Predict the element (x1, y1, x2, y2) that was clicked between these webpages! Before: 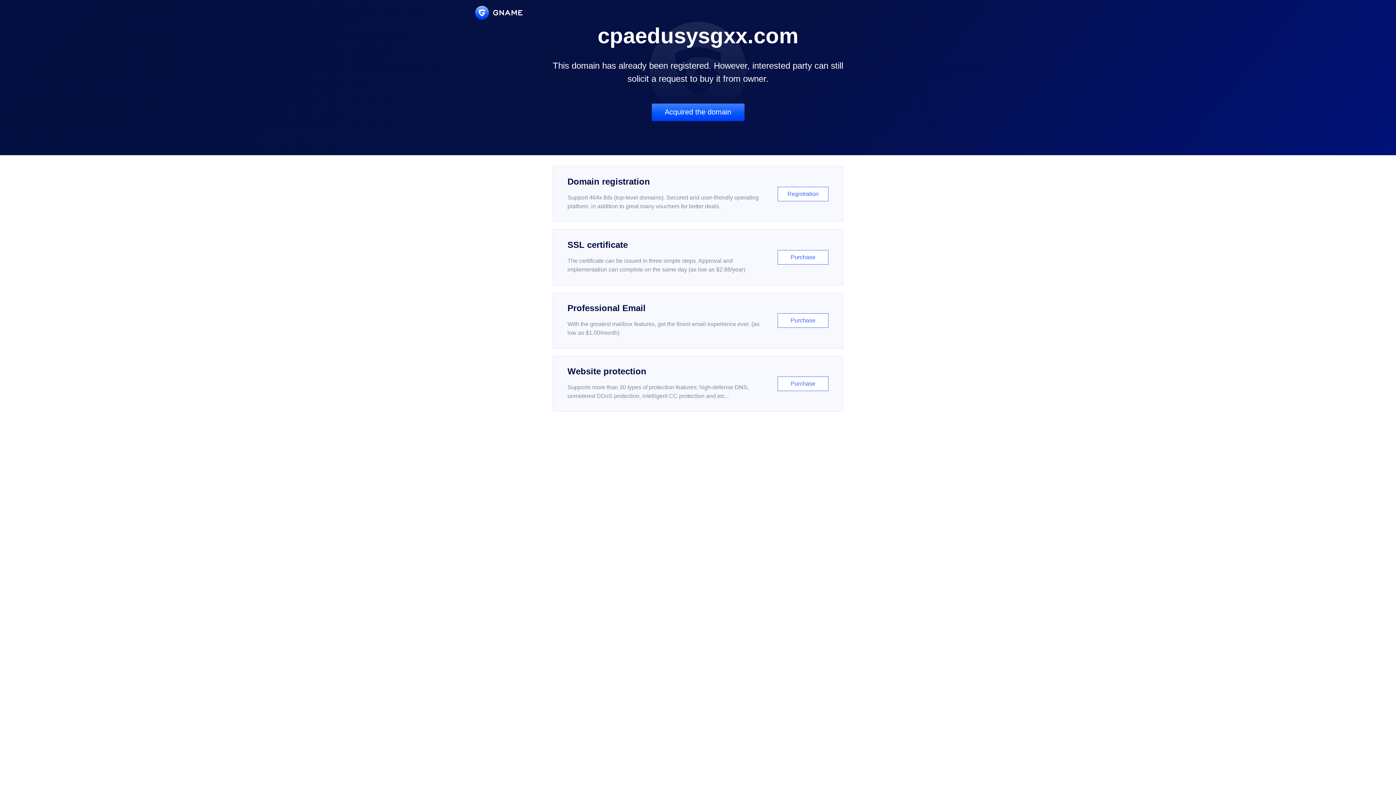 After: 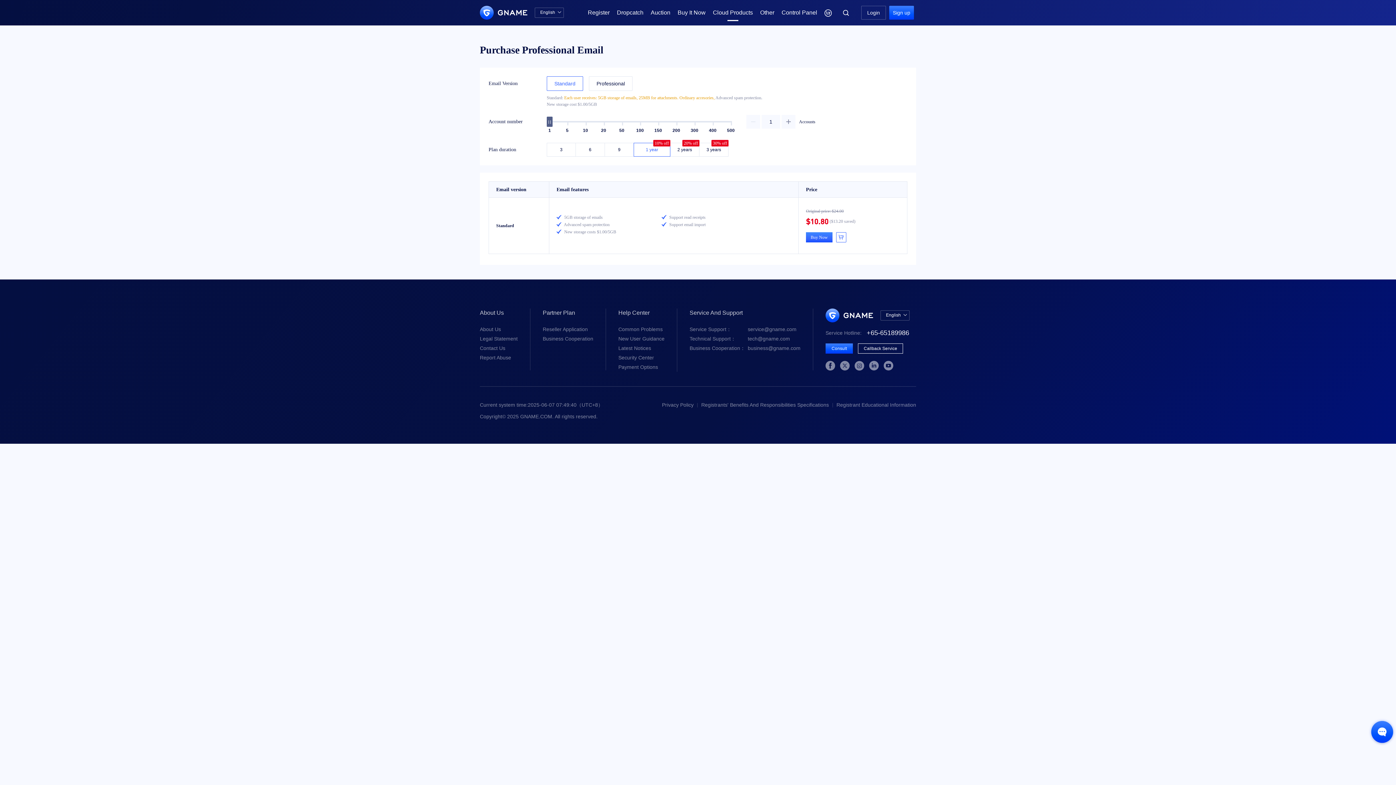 Action: bbox: (552, 292, 843, 348) label: Professional Email

With the greatest mailbox features, get the finest email experience ever. (as low as $1.00/month)

Purchase